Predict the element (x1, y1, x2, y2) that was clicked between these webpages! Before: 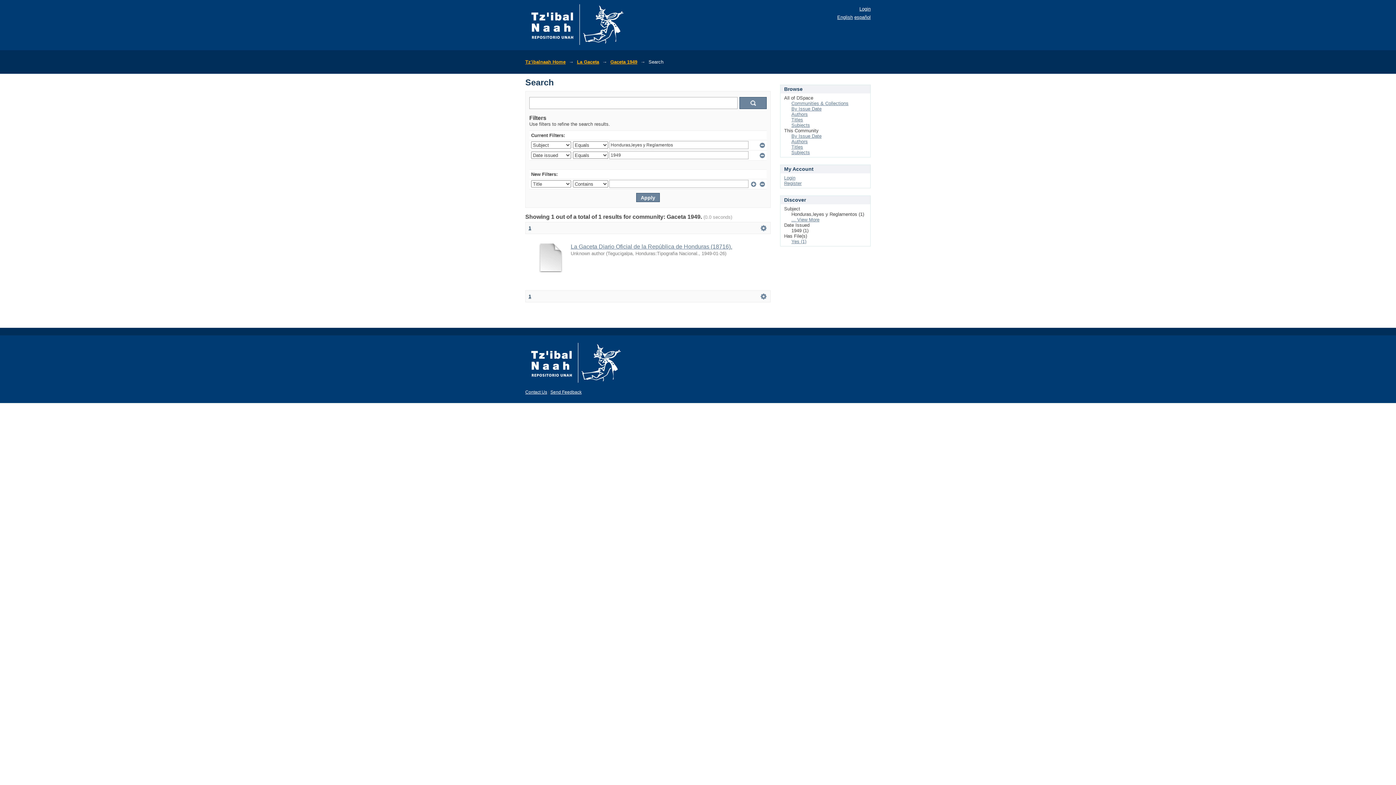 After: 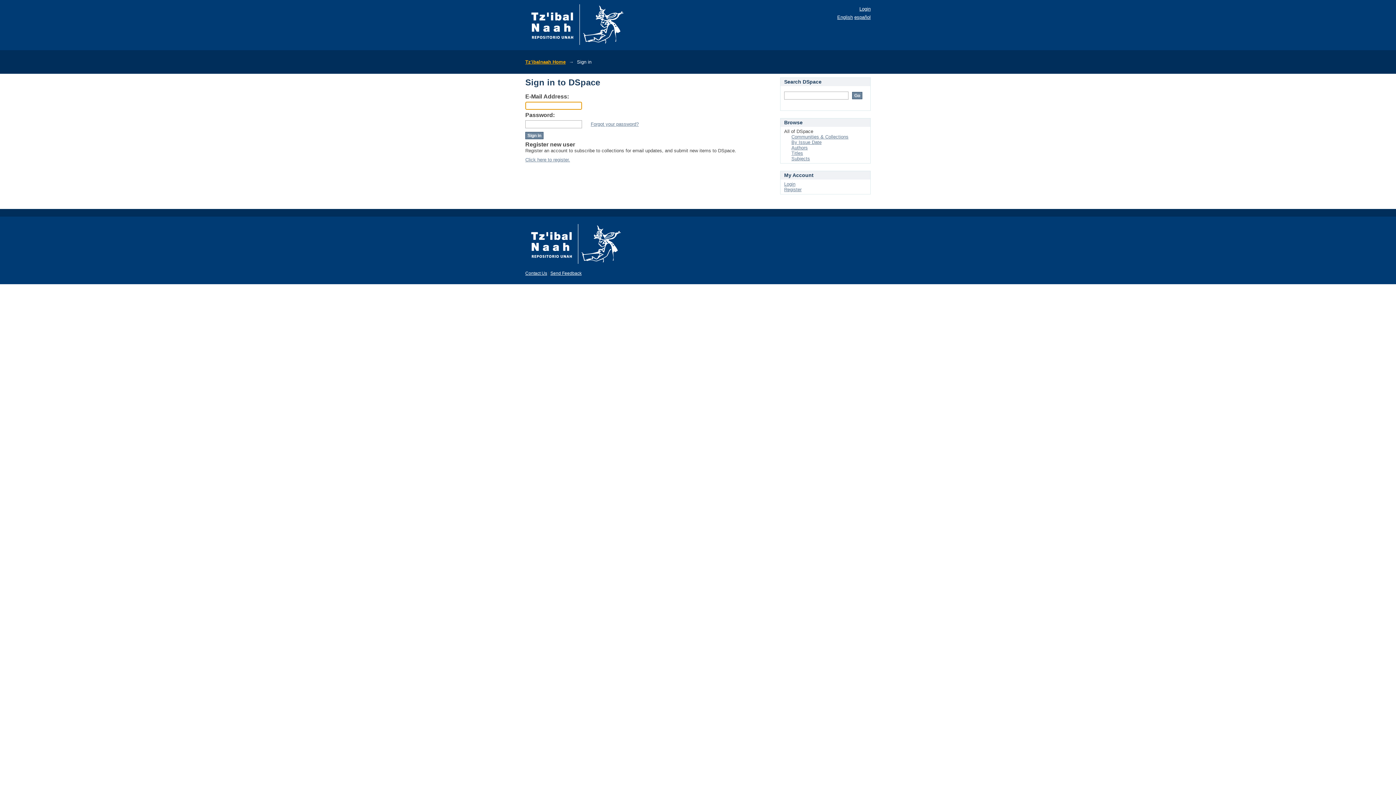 Action: bbox: (859, 6, 870, 11) label: Login